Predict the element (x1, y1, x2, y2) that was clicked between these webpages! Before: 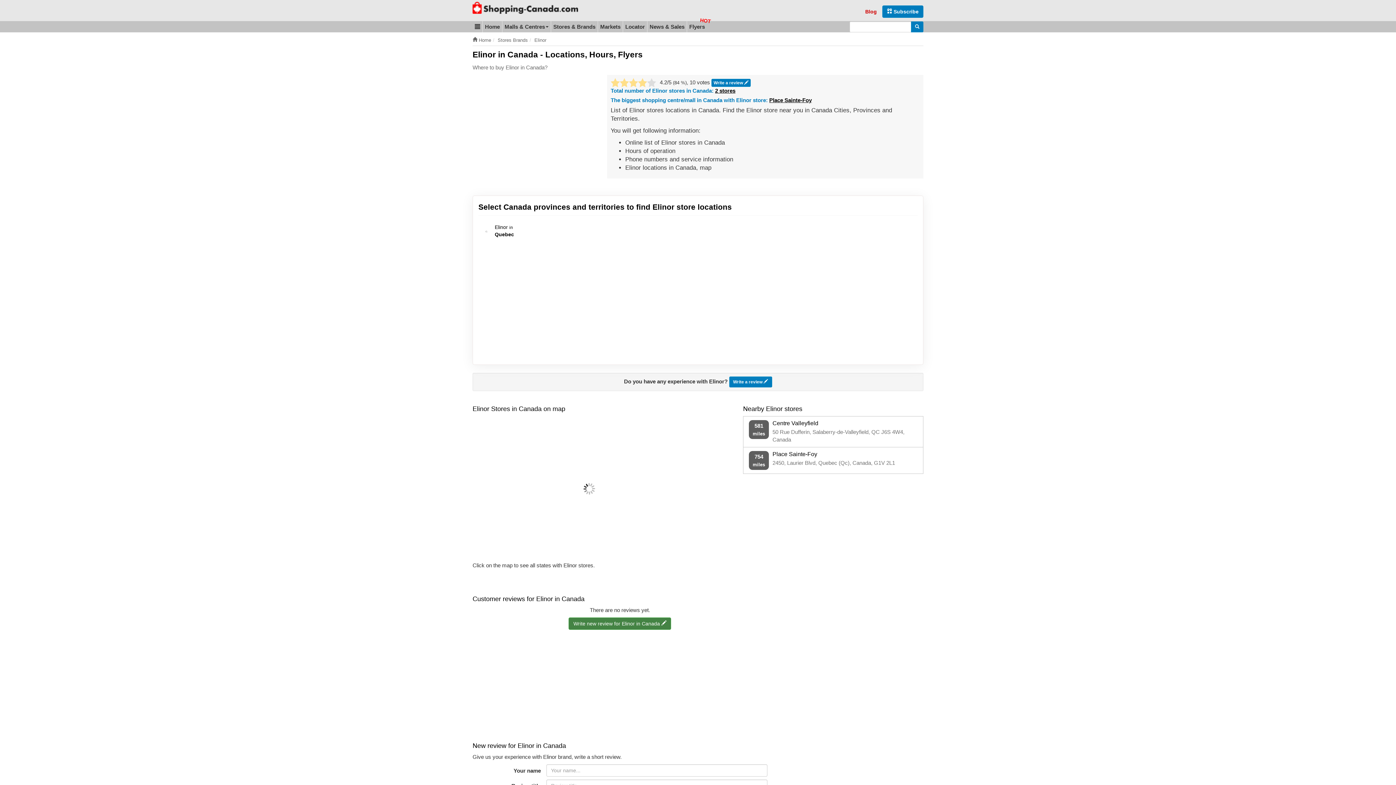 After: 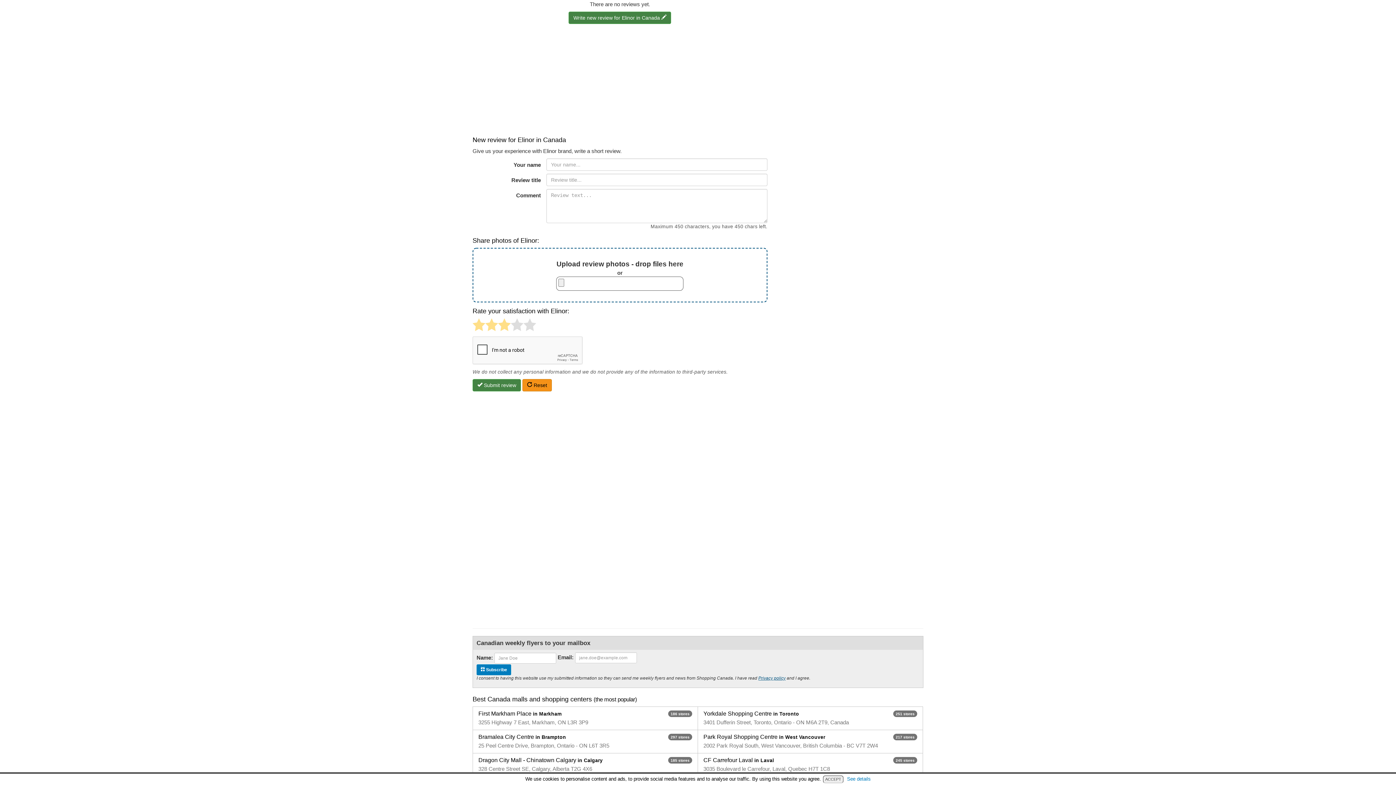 Action: label: Write a review  bbox: (729, 376, 772, 387)